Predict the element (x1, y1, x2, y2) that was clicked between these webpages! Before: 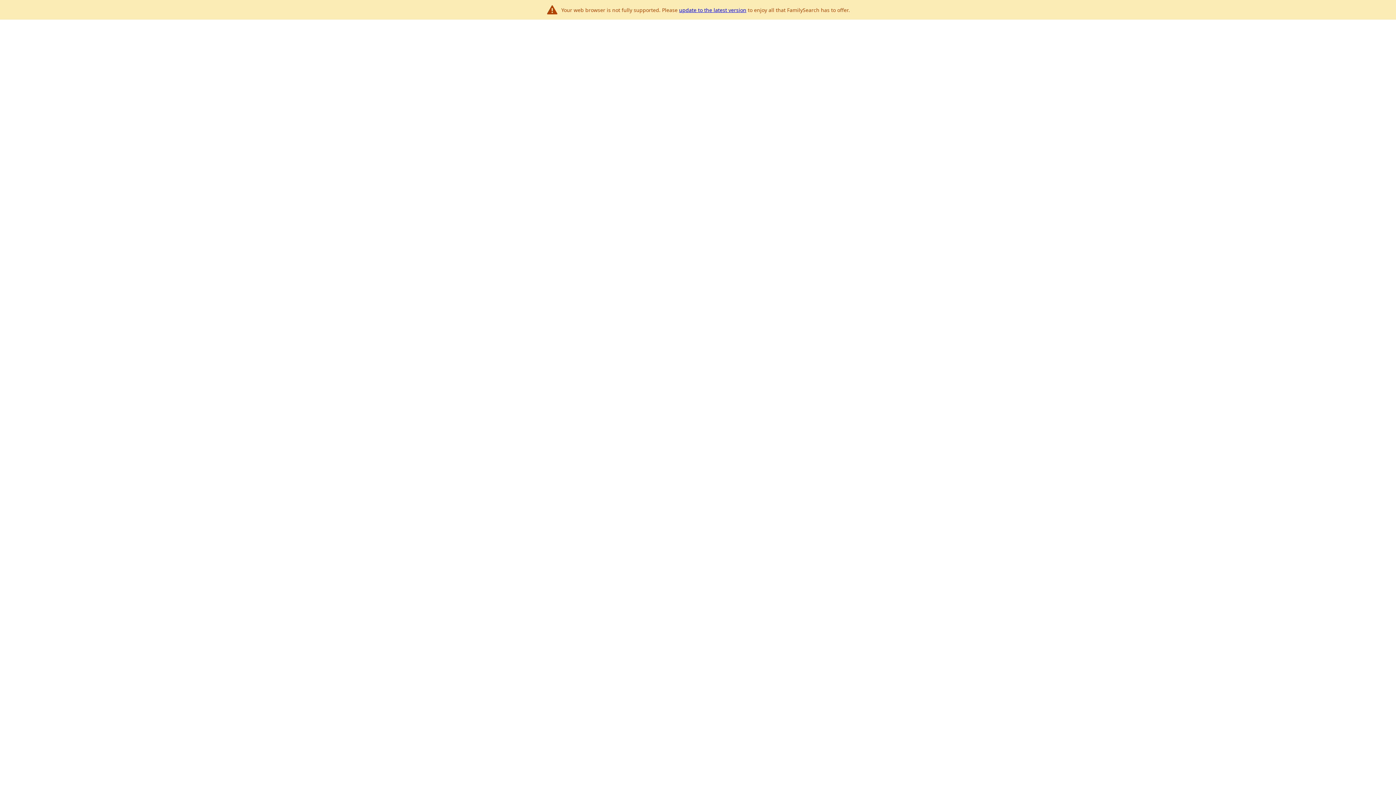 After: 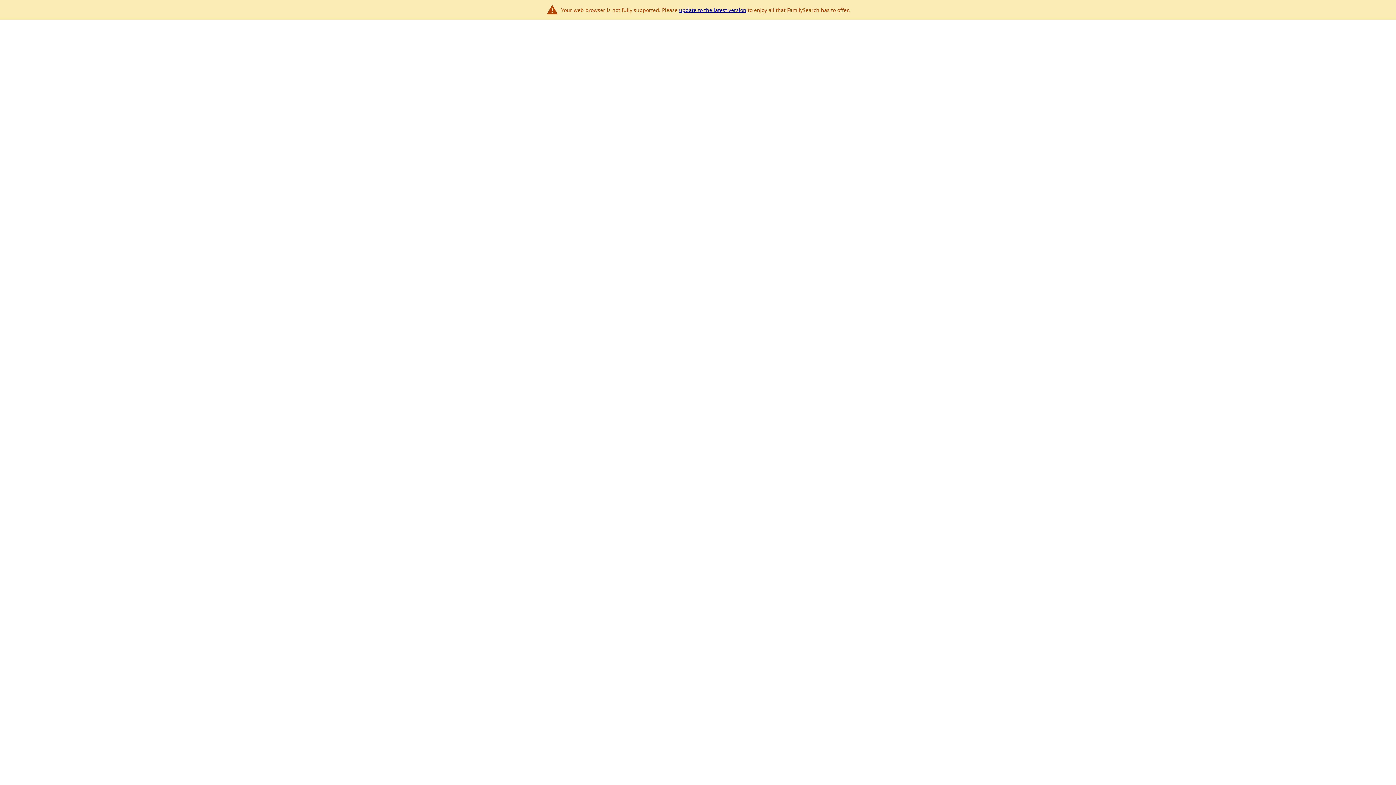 Action: bbox: (679, 6, 746, 13) label: update to the latest version